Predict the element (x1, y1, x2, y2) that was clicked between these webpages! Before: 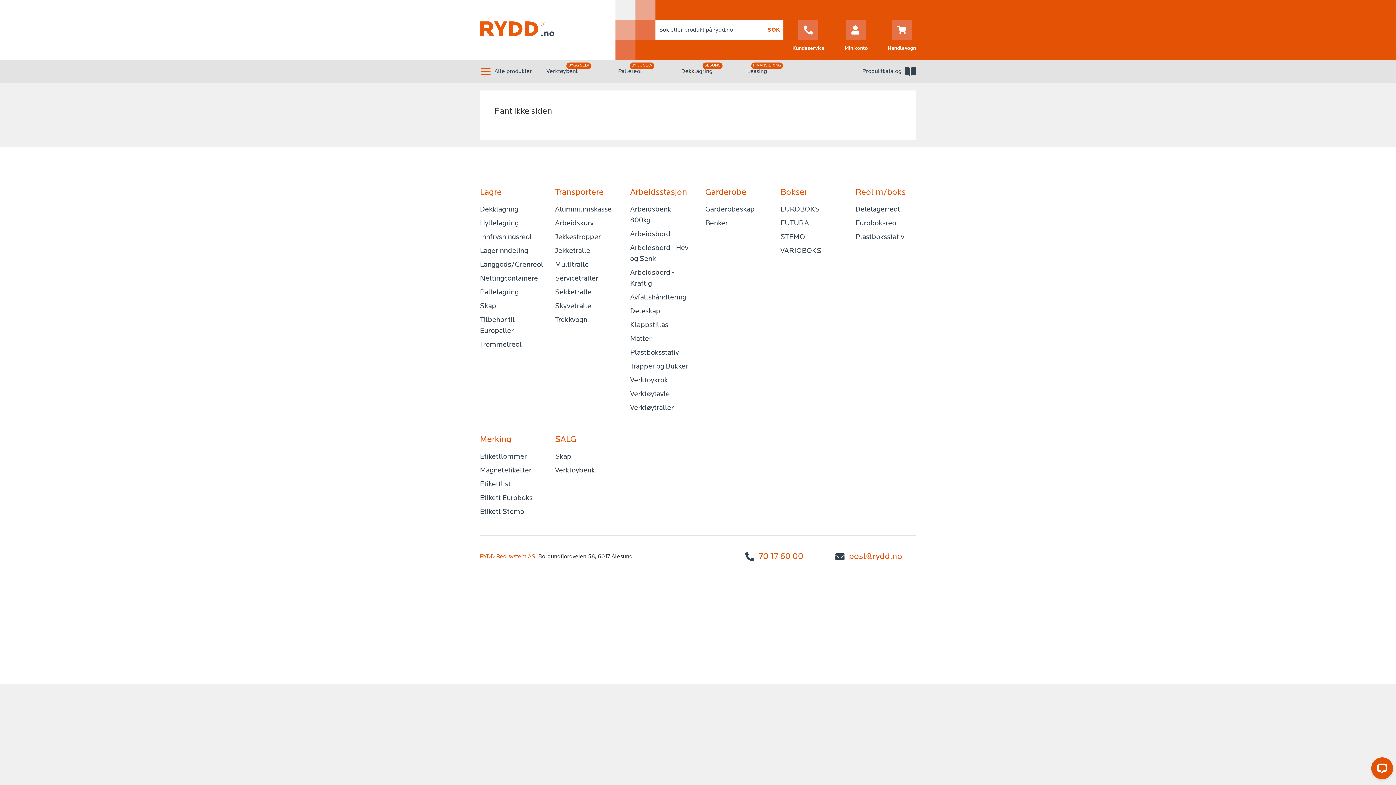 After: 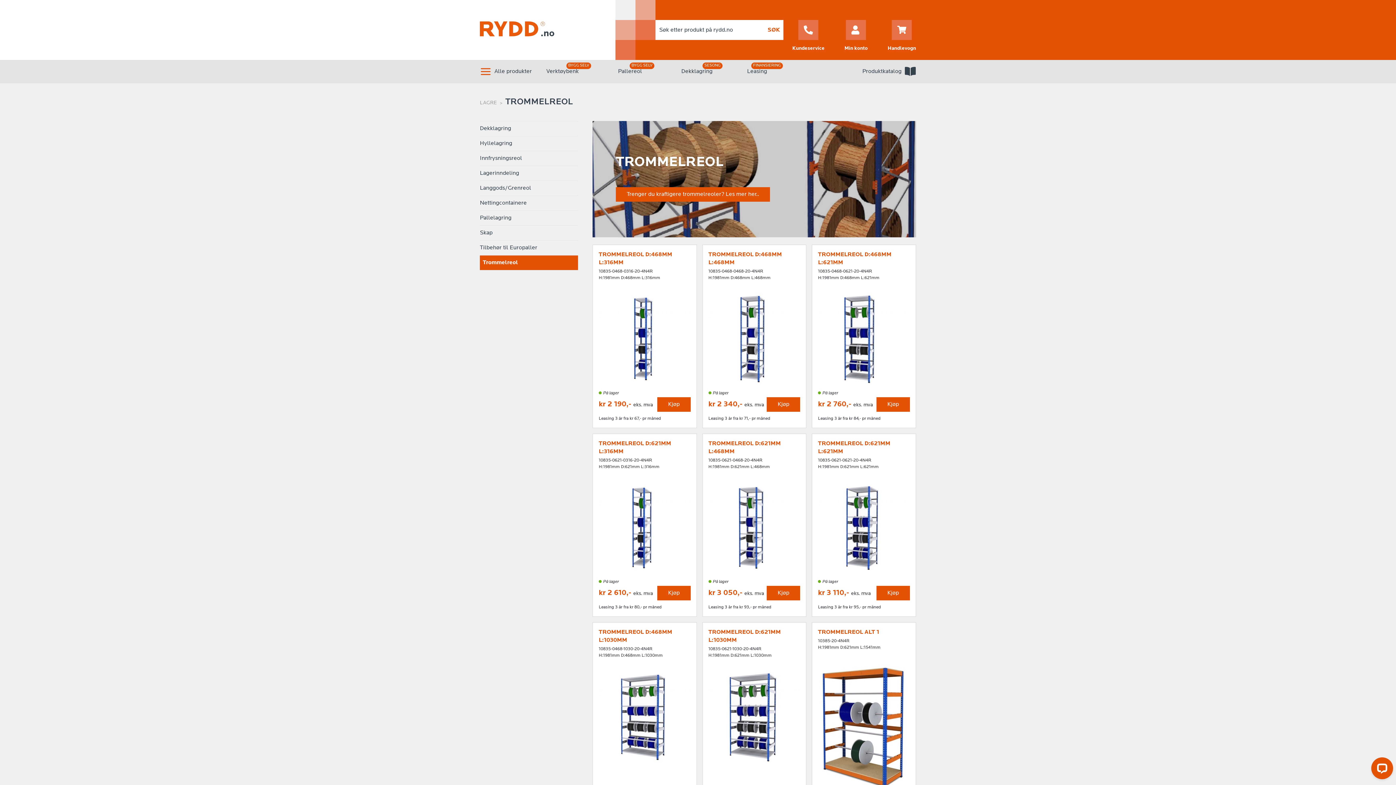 Action: label: Trommelreol bbox: (480, 338, 540, 352)